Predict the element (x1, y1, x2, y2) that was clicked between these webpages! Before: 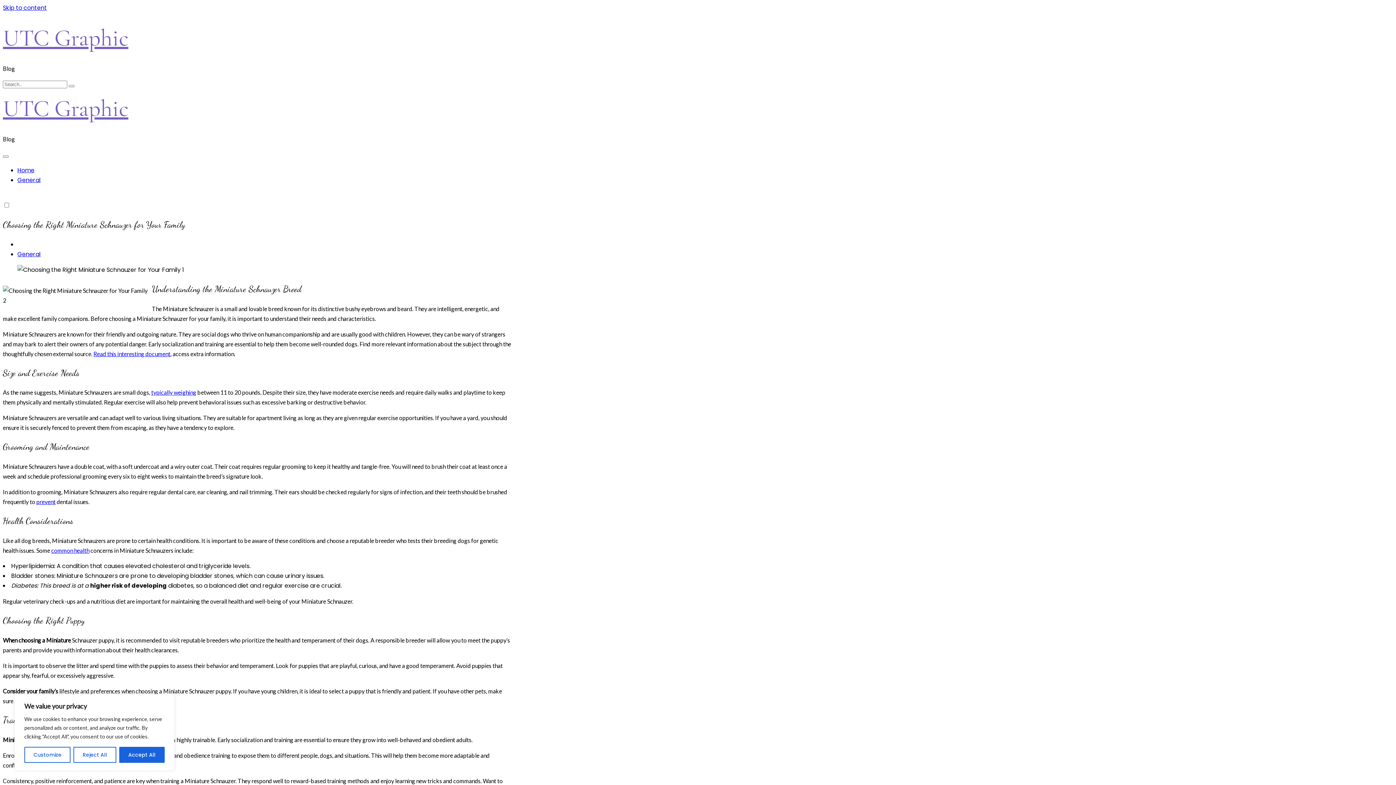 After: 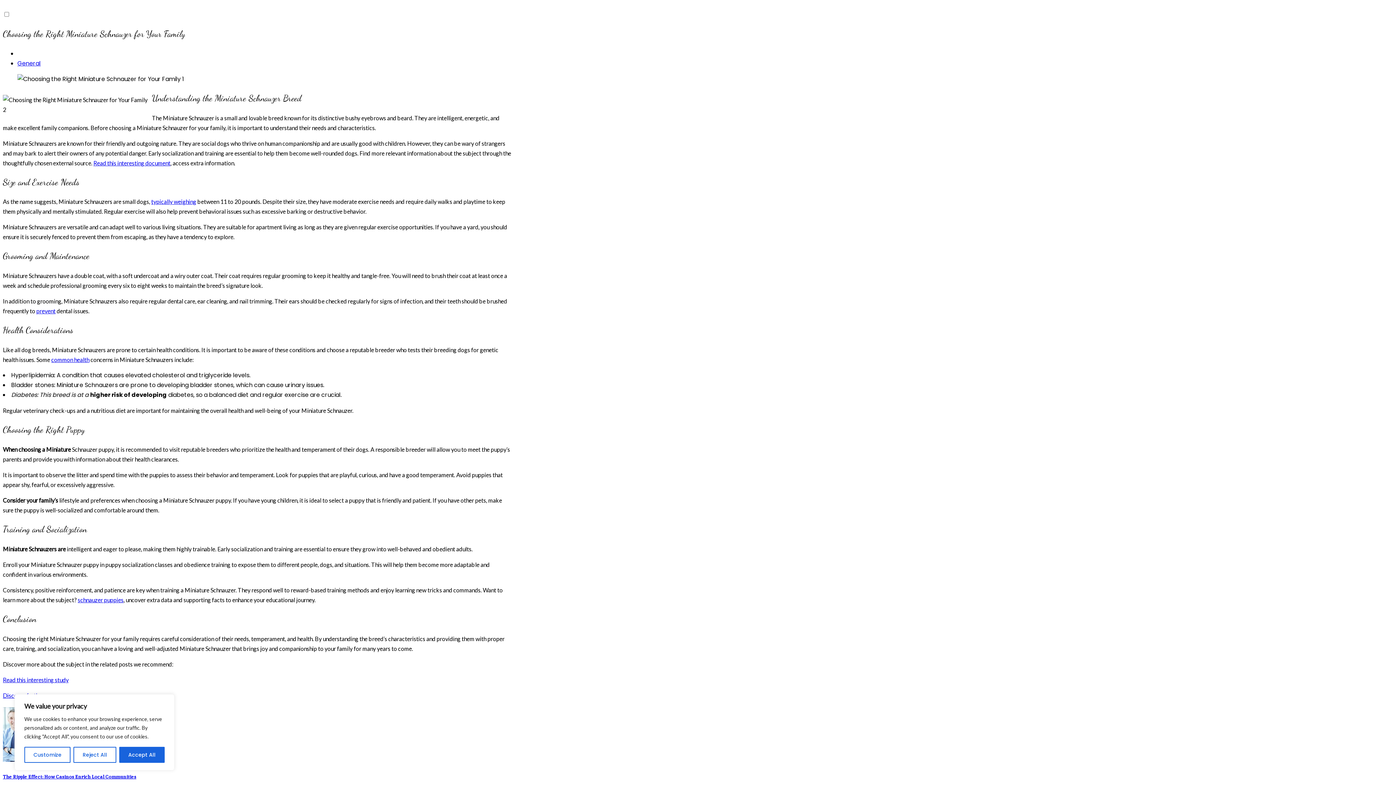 Action: bbox: (2, 3, 46, 12) label: Skip to content